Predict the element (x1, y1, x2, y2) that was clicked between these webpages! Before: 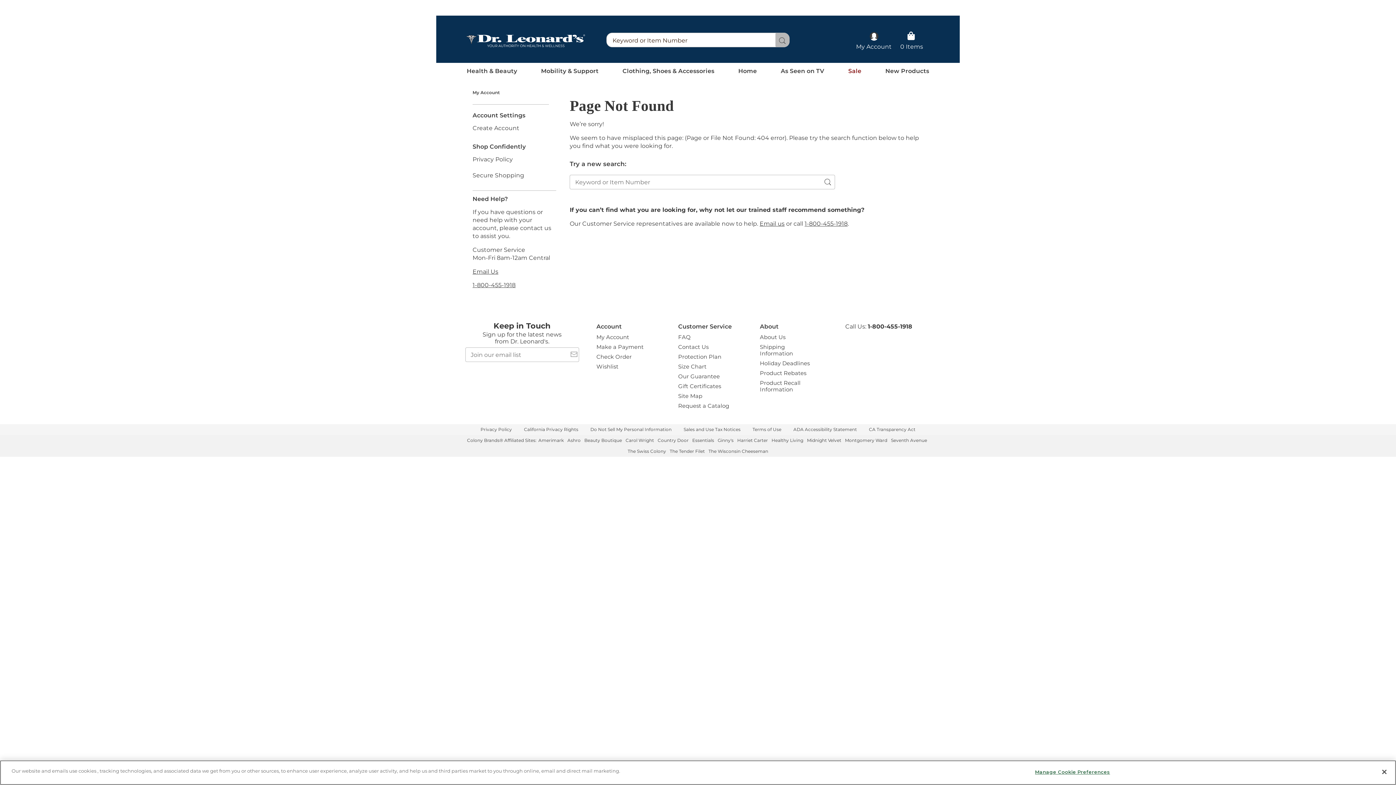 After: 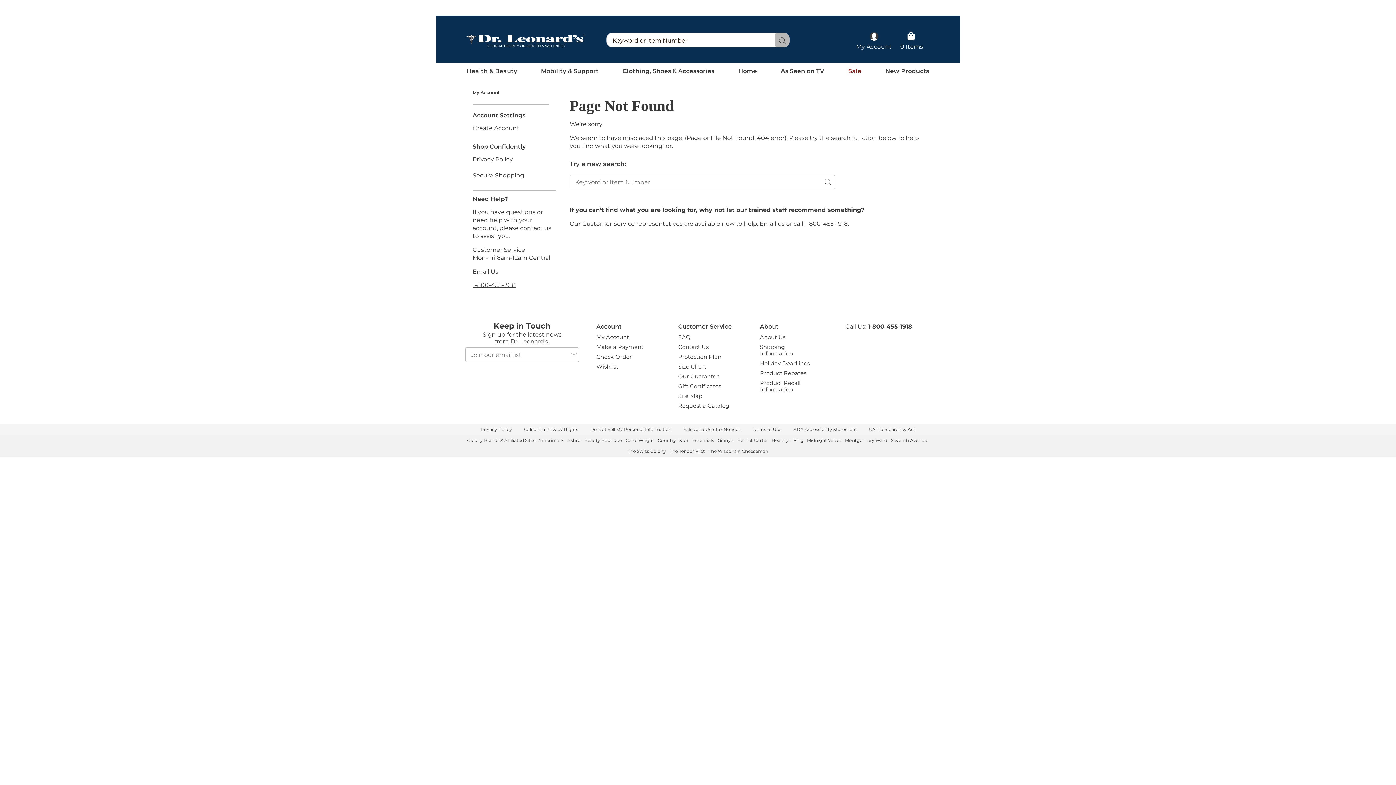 Action: bbox: (868, 323, 912, 330) label: 1-800-455-1918